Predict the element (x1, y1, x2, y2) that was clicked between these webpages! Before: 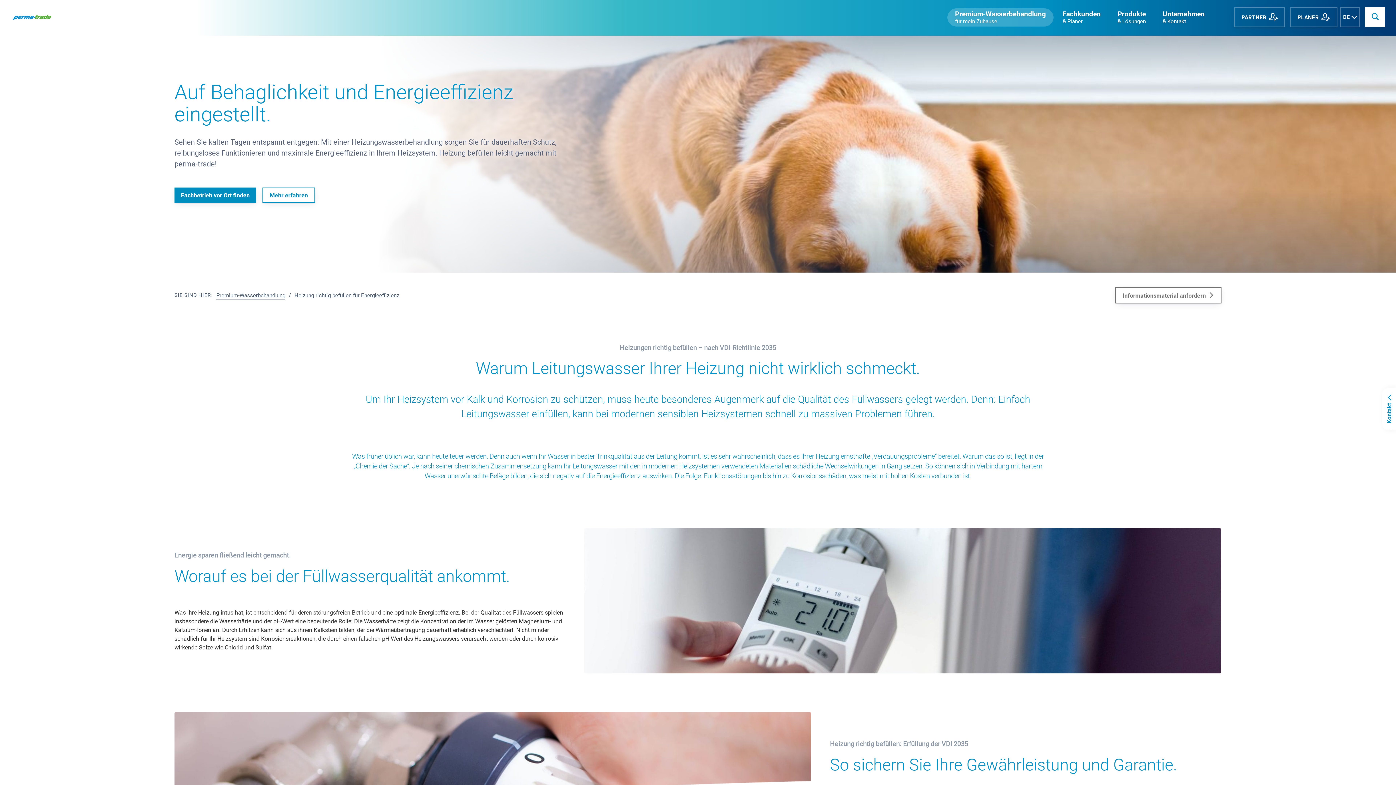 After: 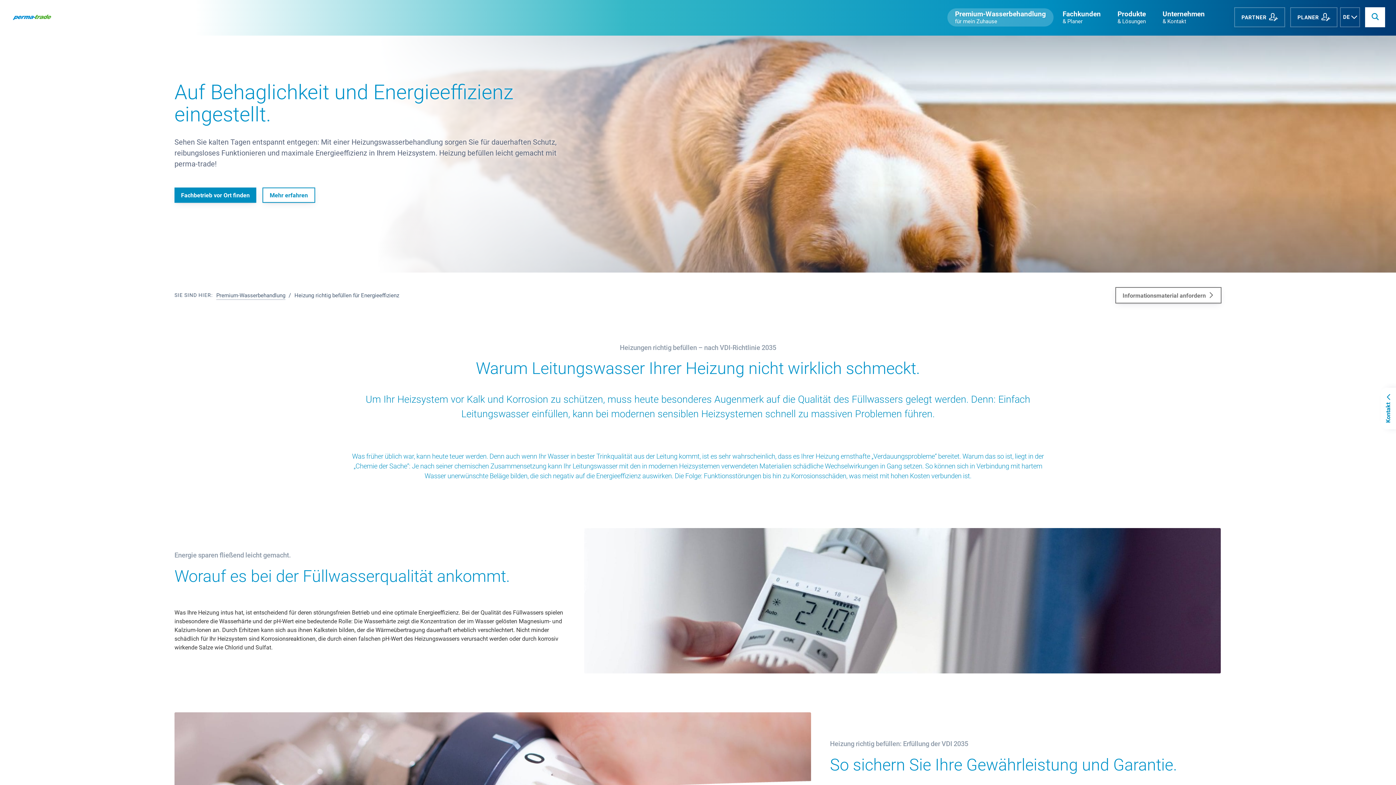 Action: label: Kontakt bbox: (1382, 388, 1396, 430)